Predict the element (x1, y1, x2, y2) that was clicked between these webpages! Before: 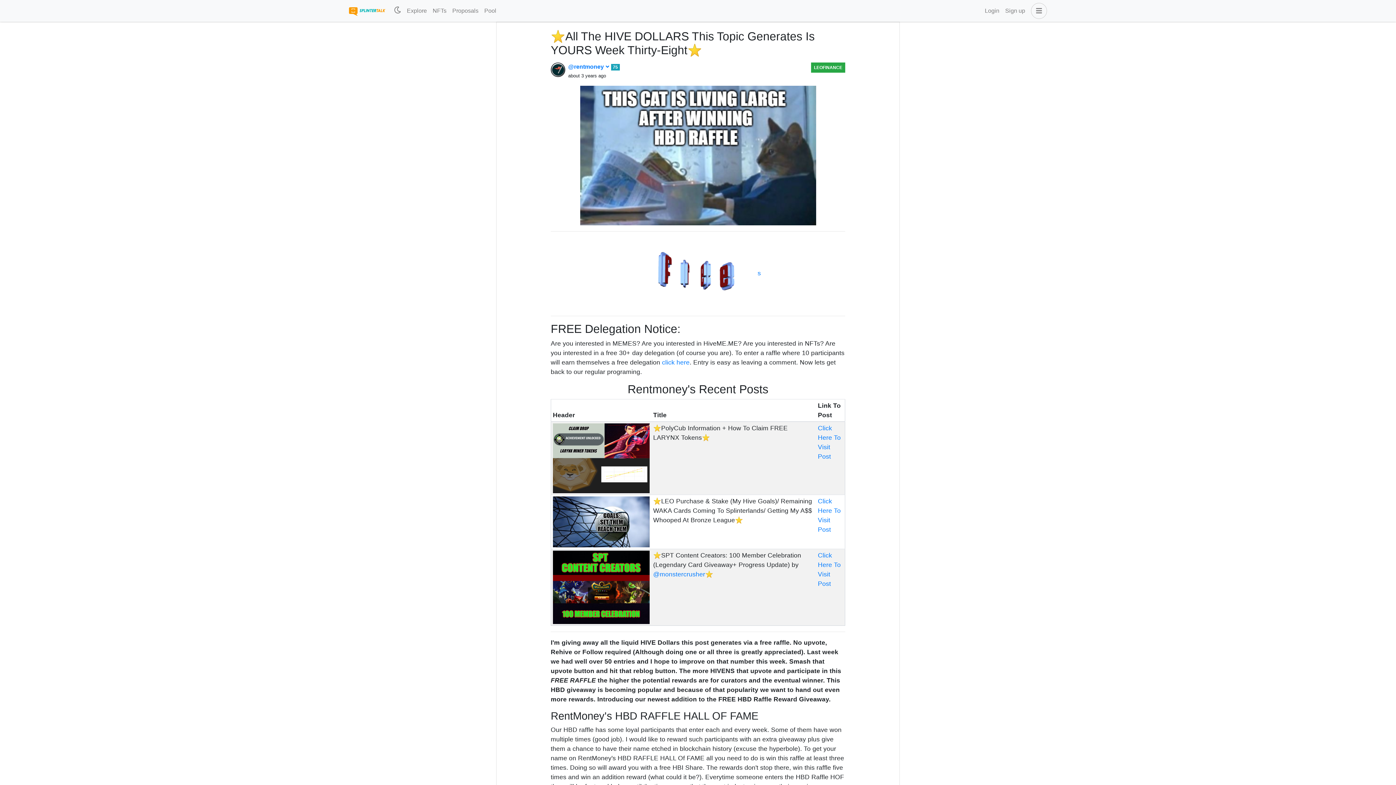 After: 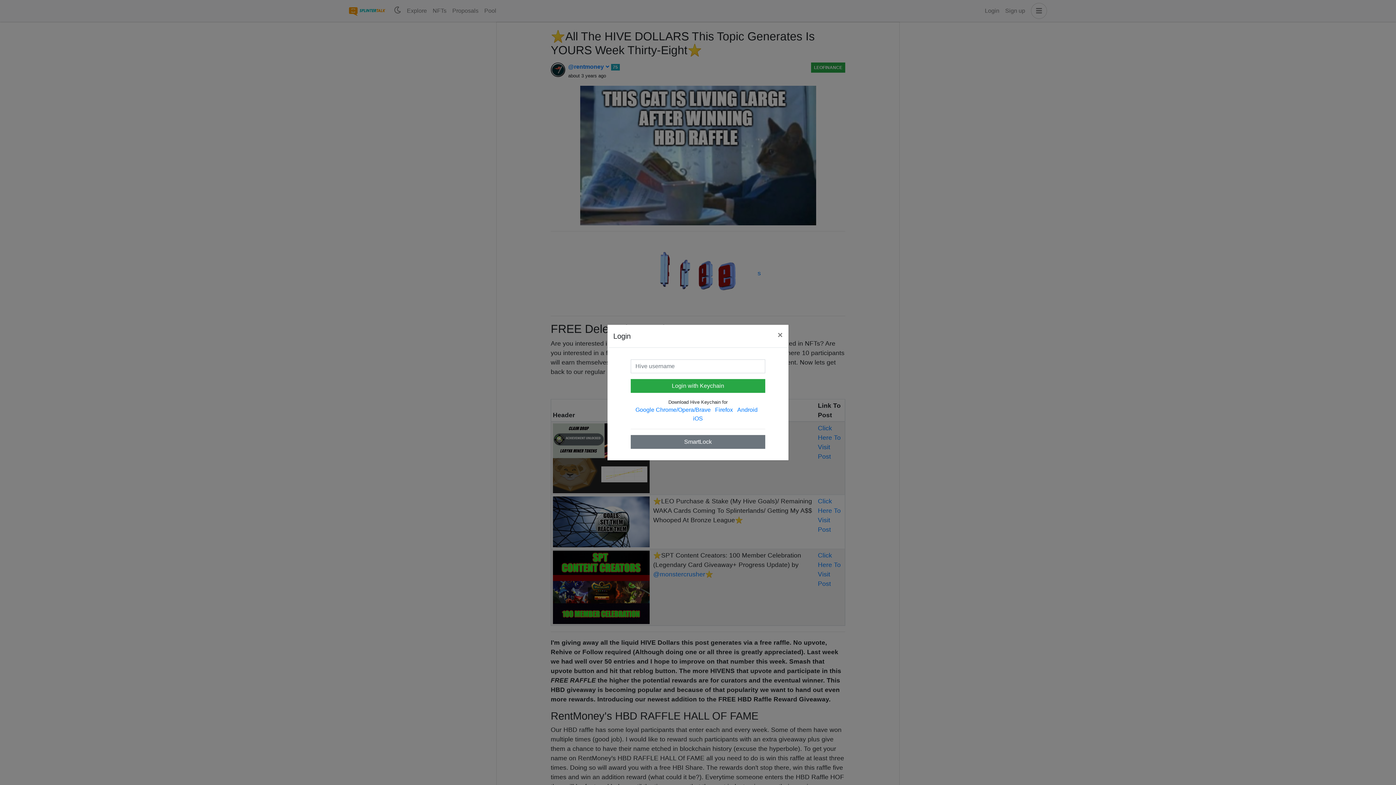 Action: bbox: (982, 3, 1002, 18) label: Login